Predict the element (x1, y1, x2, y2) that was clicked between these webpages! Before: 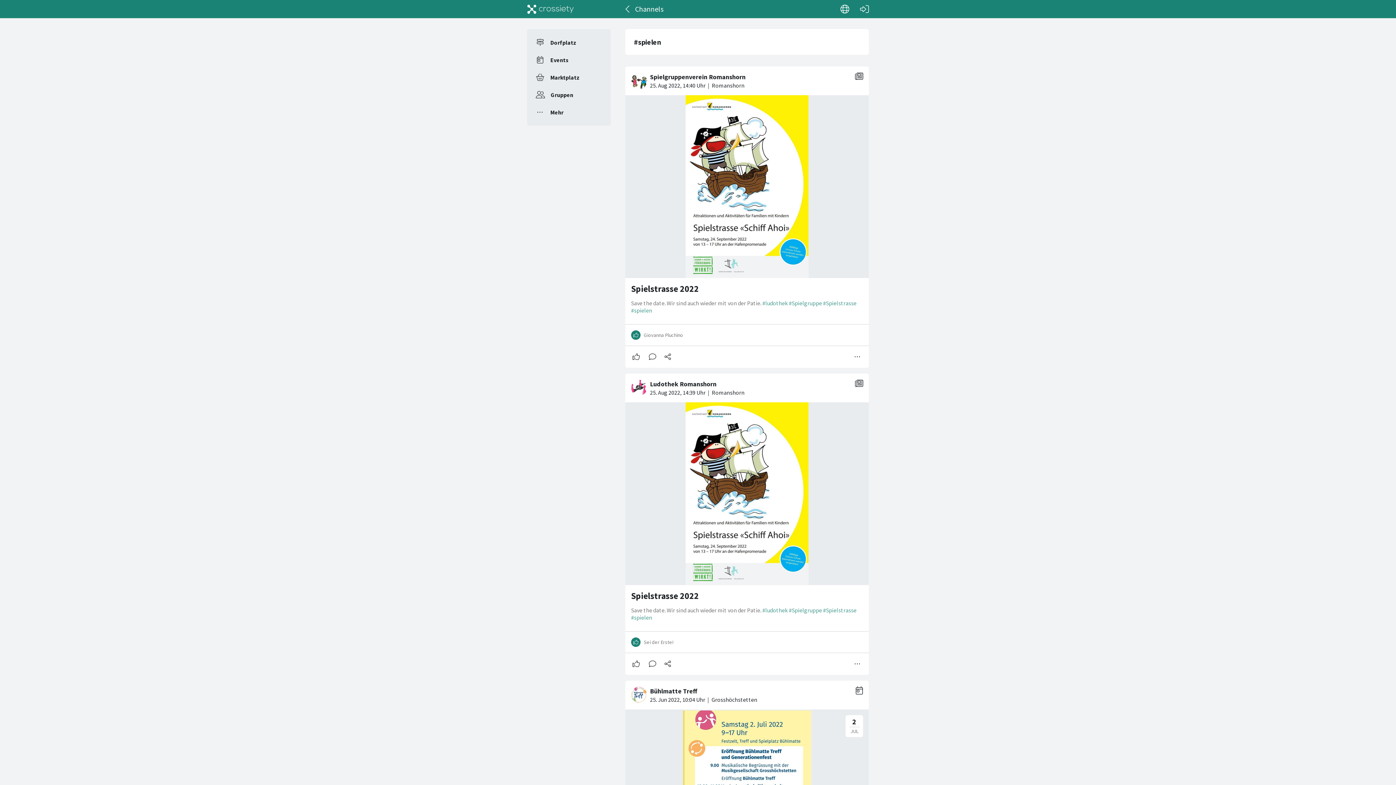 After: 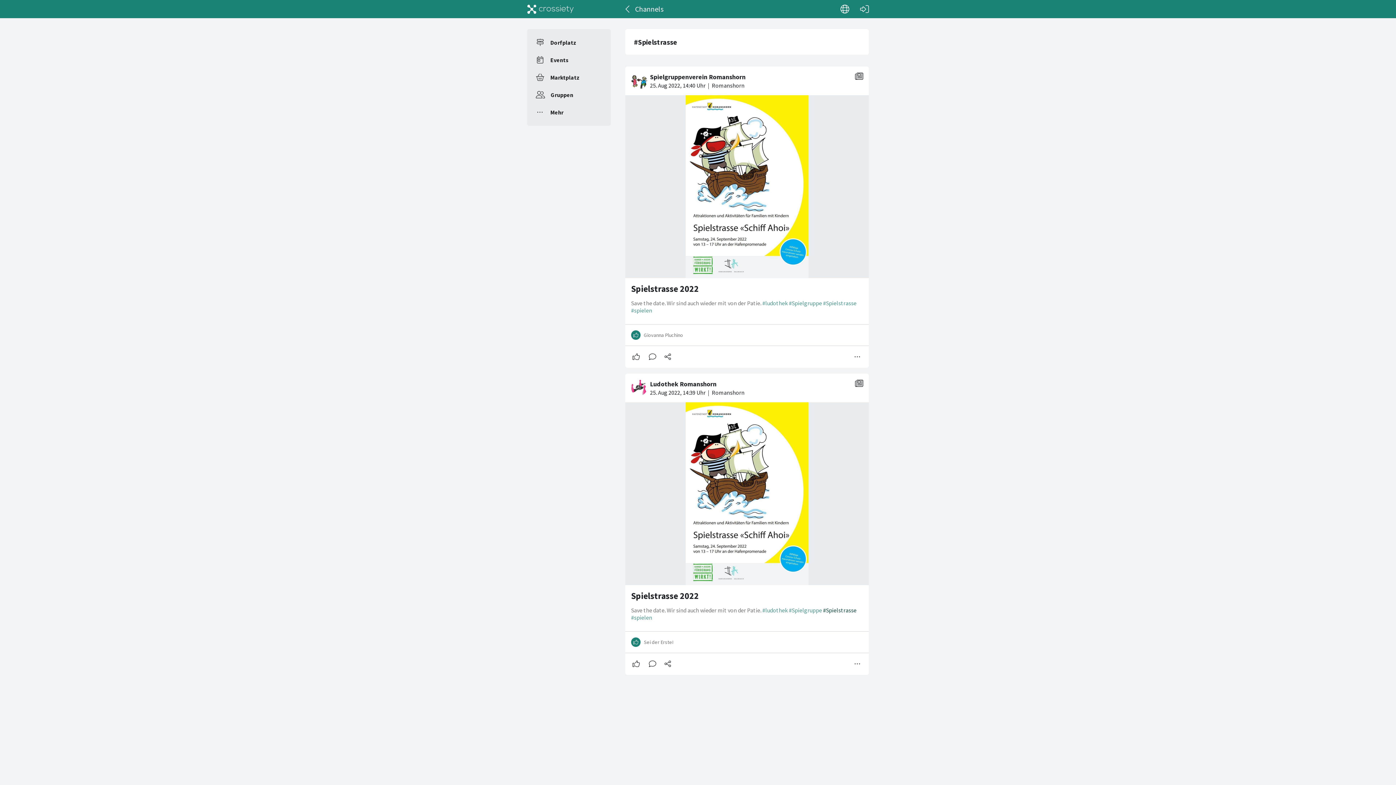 Action: bbox: (823, 606, 856, 614) label: #Spielstrasse